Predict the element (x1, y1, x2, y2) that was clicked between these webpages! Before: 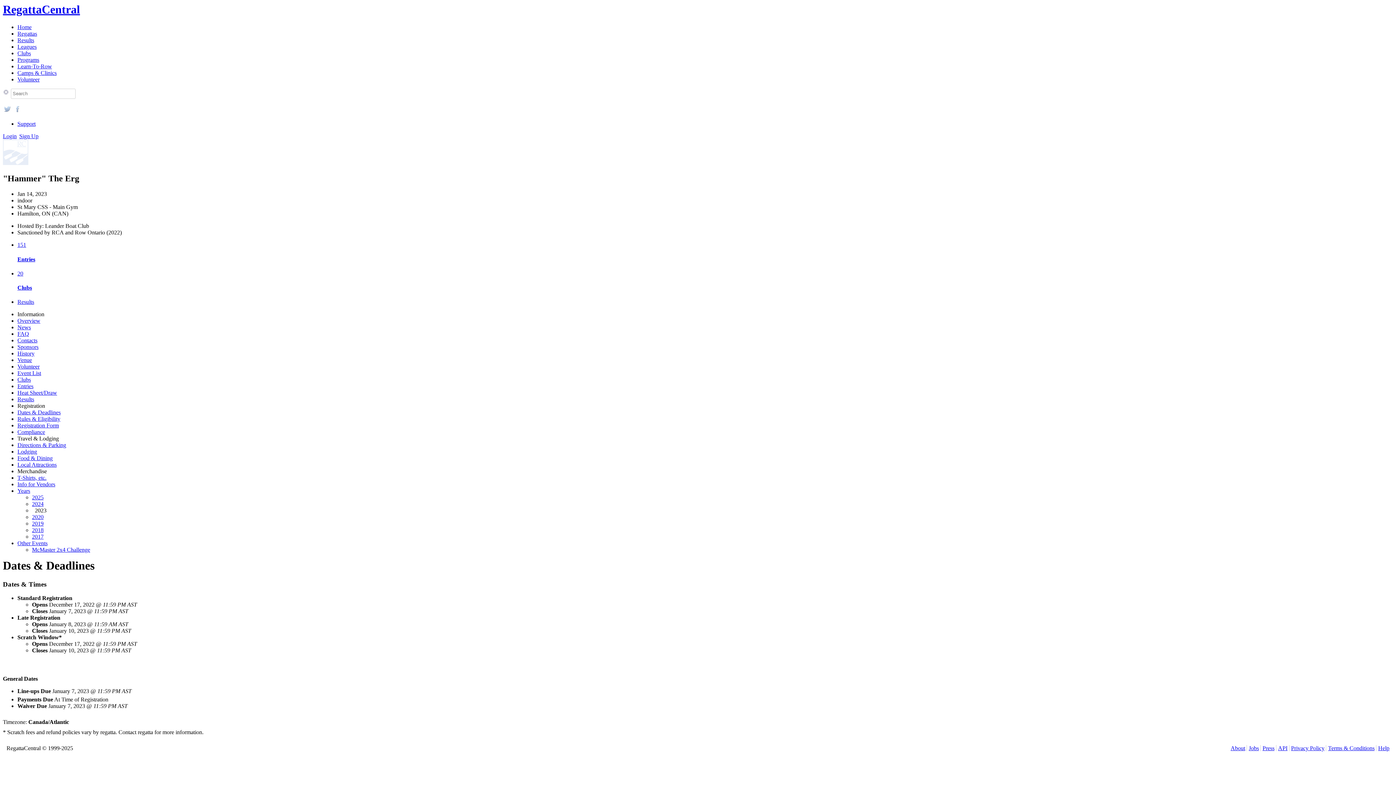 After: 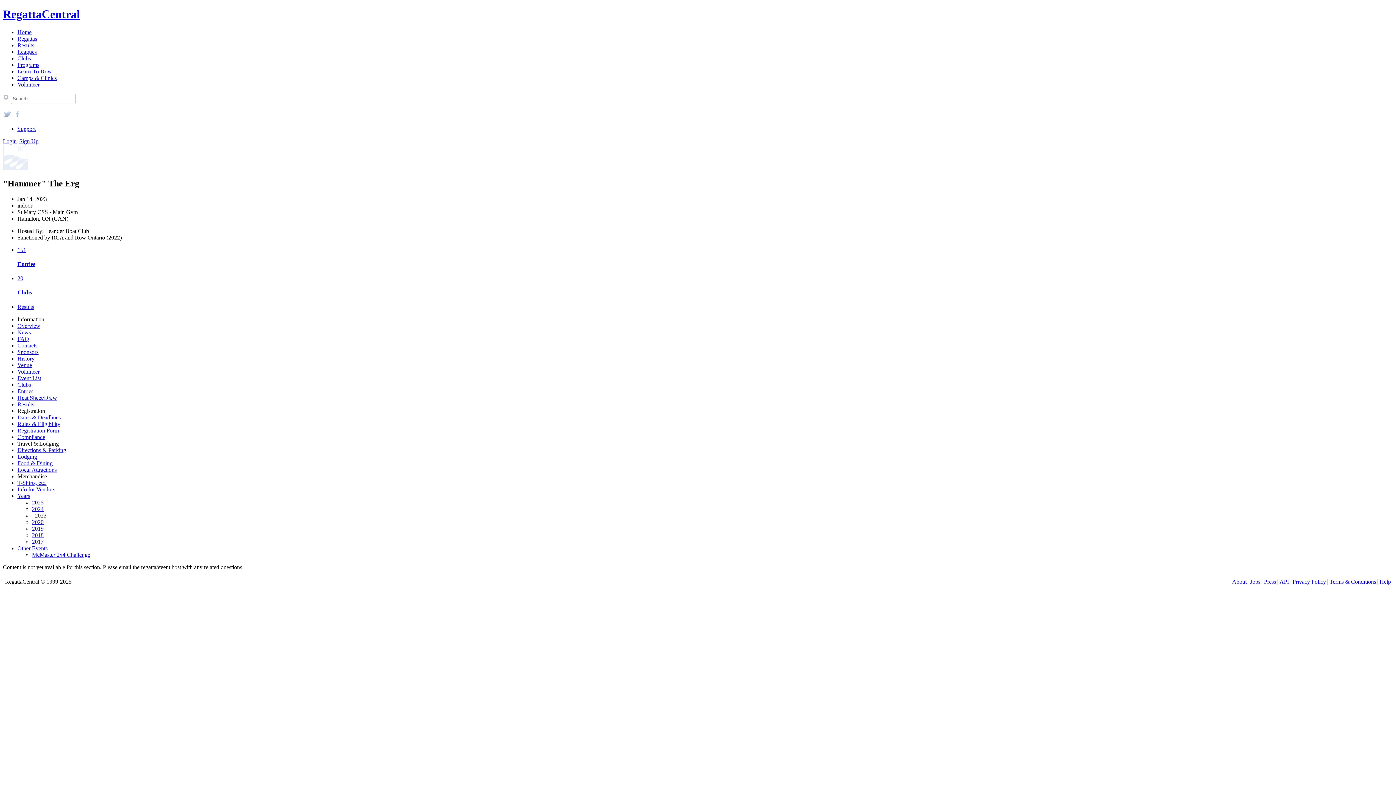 Action: label: History bbox: (17, 350, 34, 356)